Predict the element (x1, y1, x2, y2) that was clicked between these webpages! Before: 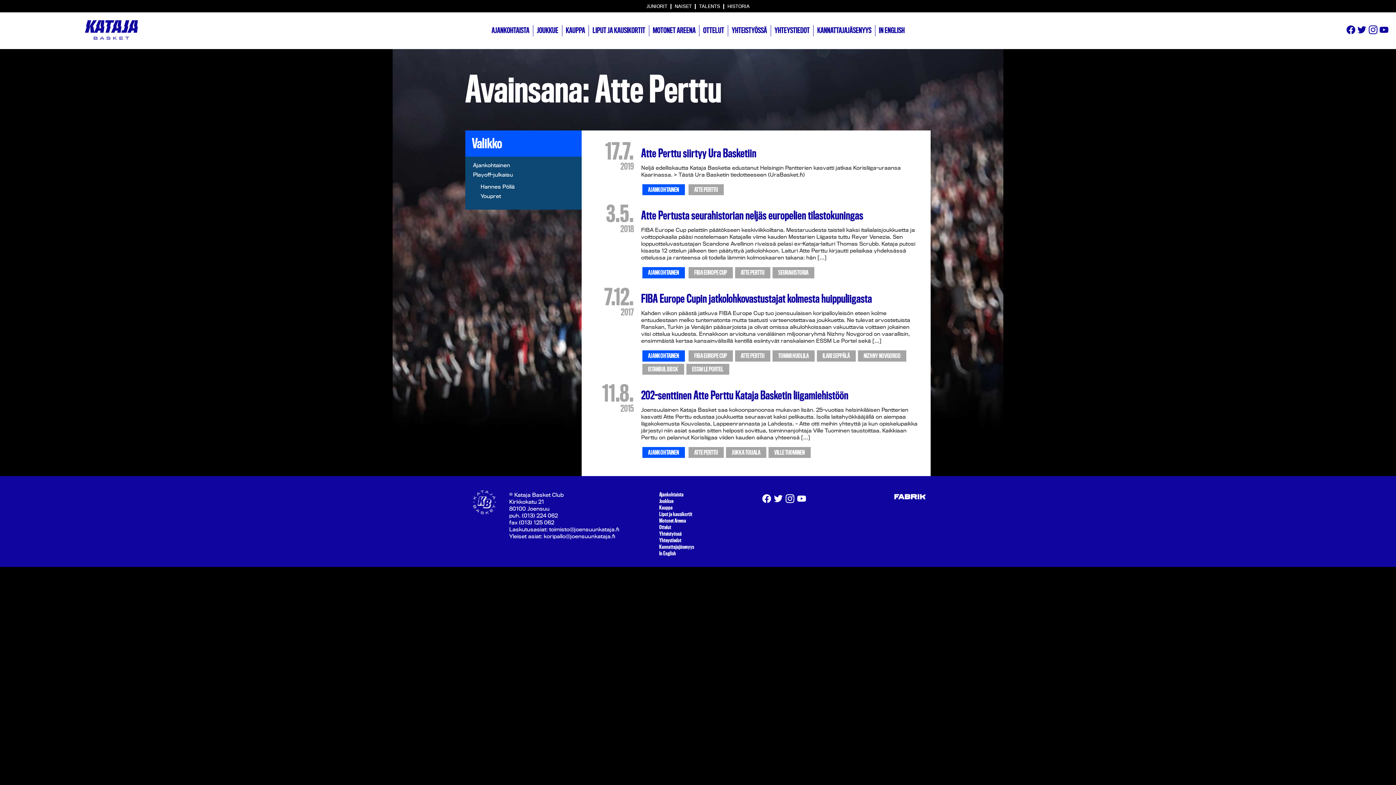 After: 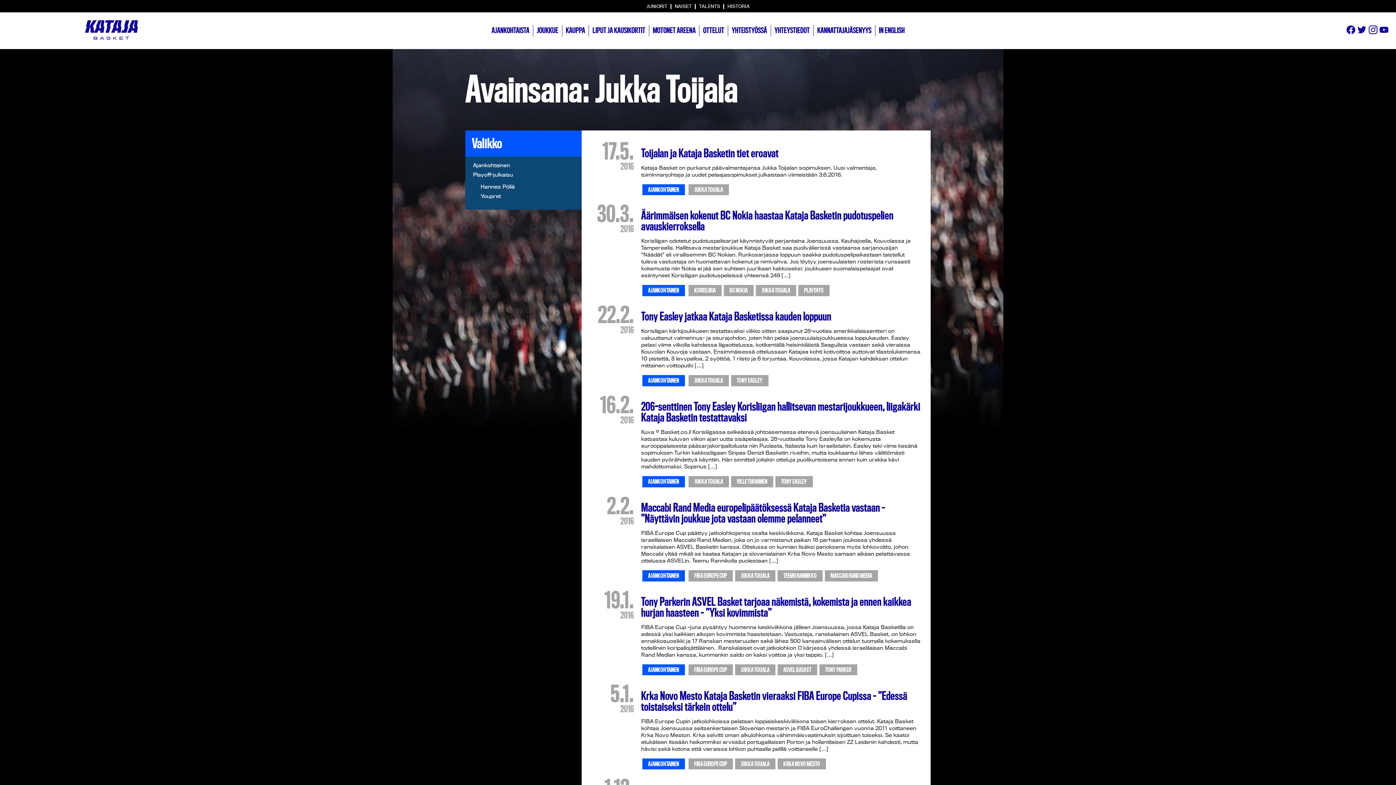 Action: bbox: (726, 447, 766, 458) label: JUKKA TOIJALA